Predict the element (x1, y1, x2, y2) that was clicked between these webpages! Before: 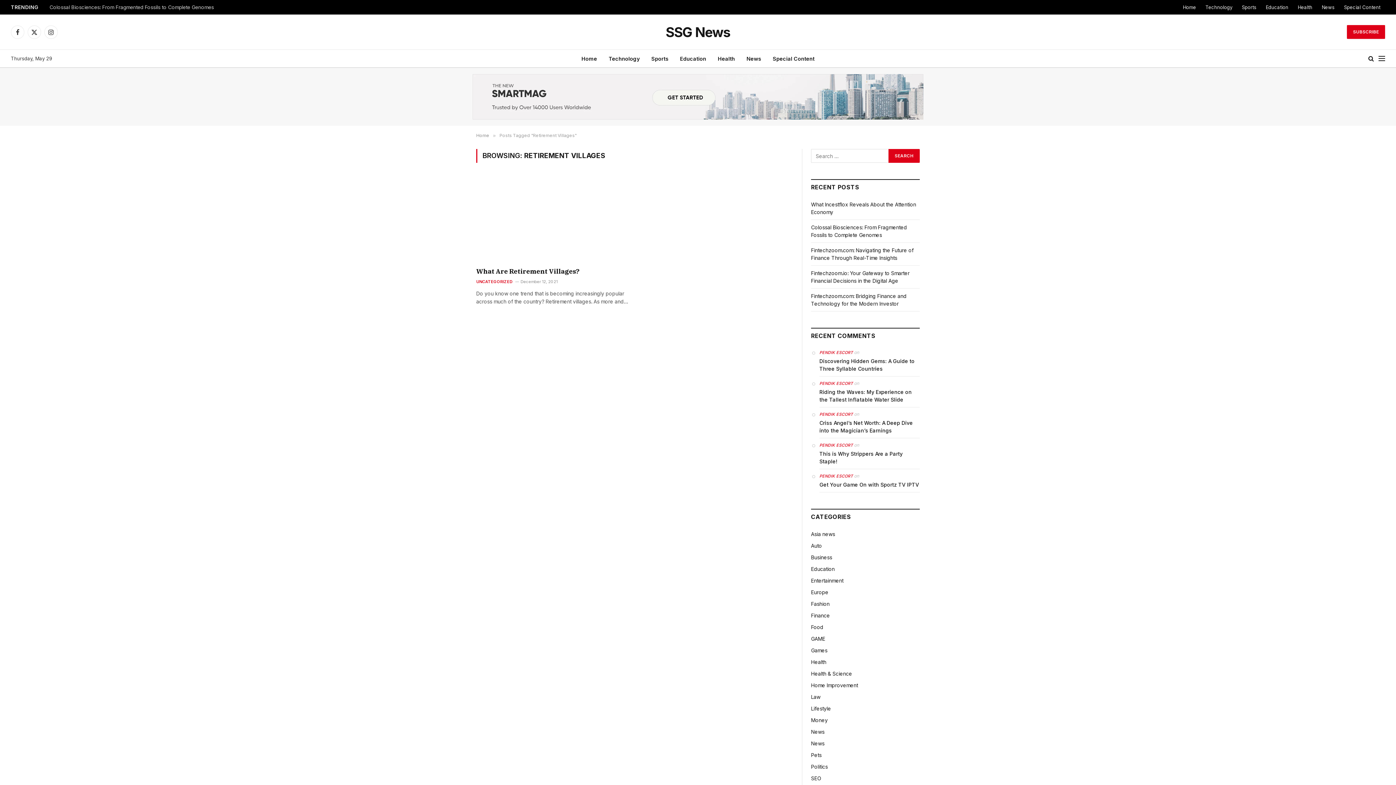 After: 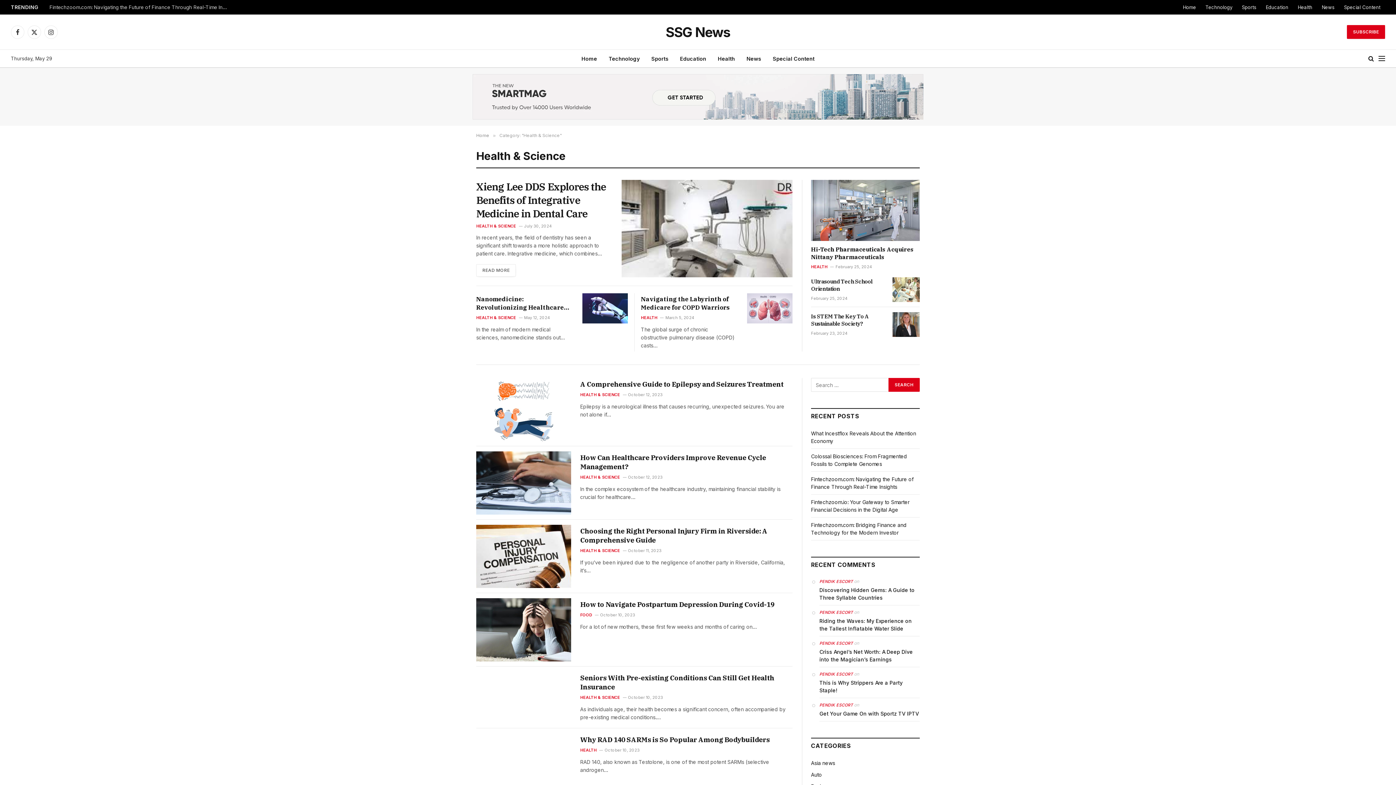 Action: bbox: (811, 670, 852, 677) label: Health & Science